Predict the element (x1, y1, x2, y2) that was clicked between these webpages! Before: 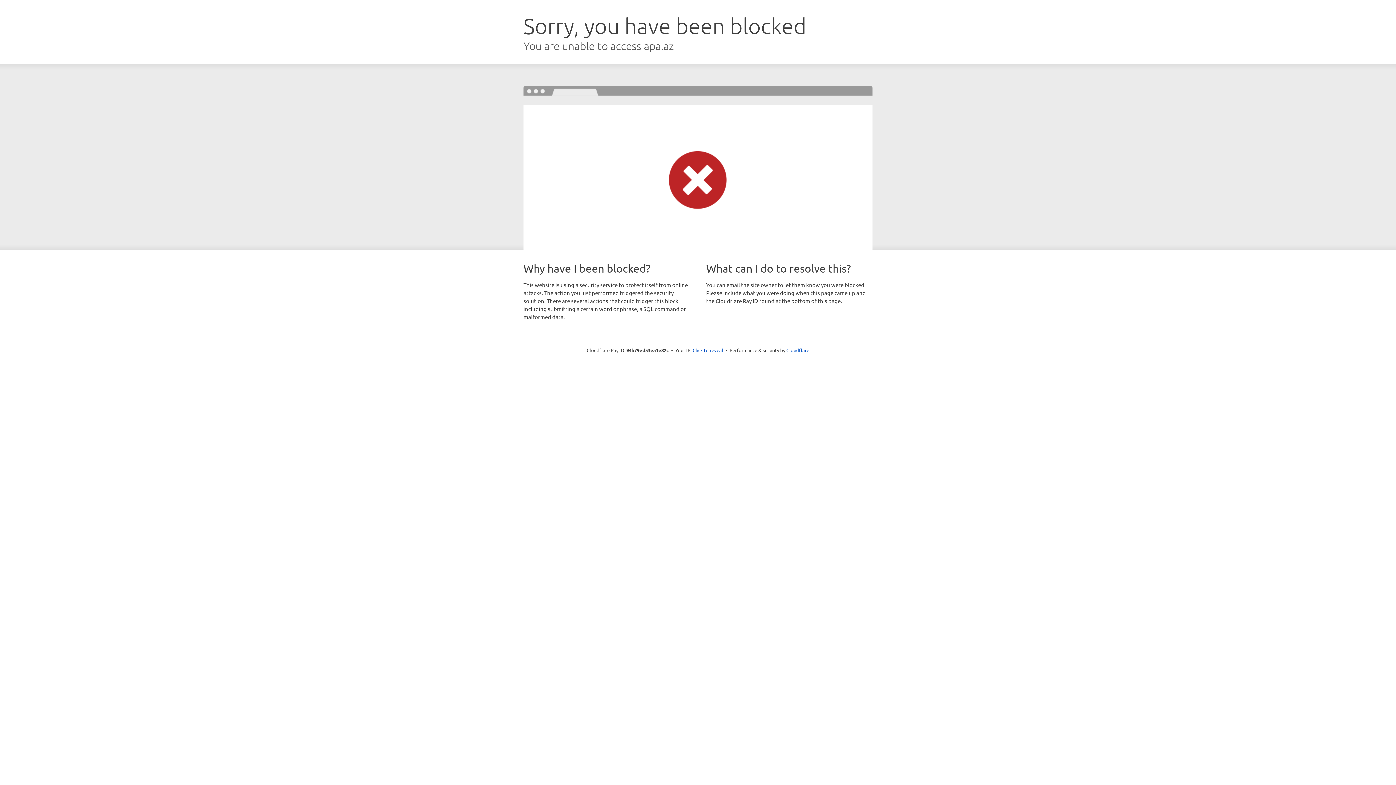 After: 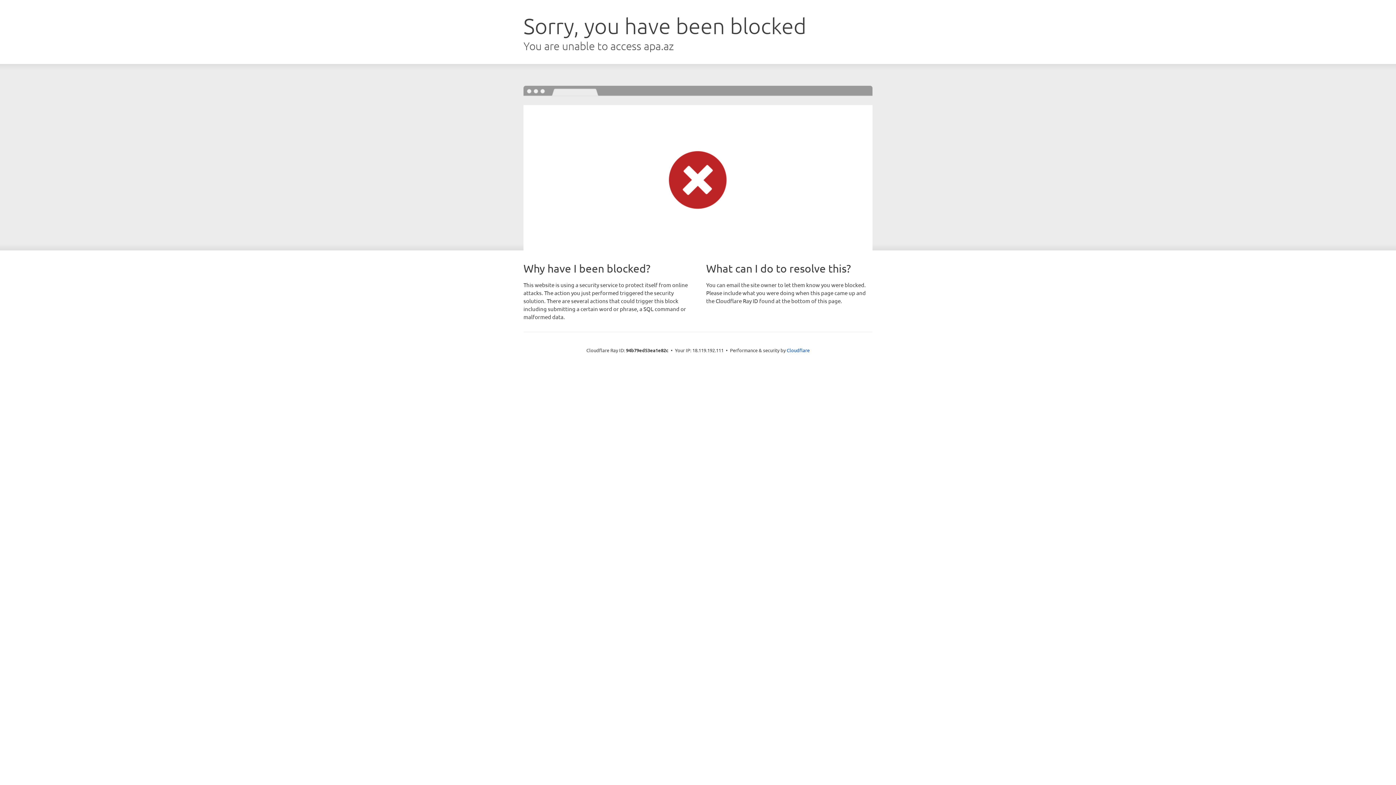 Action: label: Click to reveal bbox: (692, 346, 723, 353)